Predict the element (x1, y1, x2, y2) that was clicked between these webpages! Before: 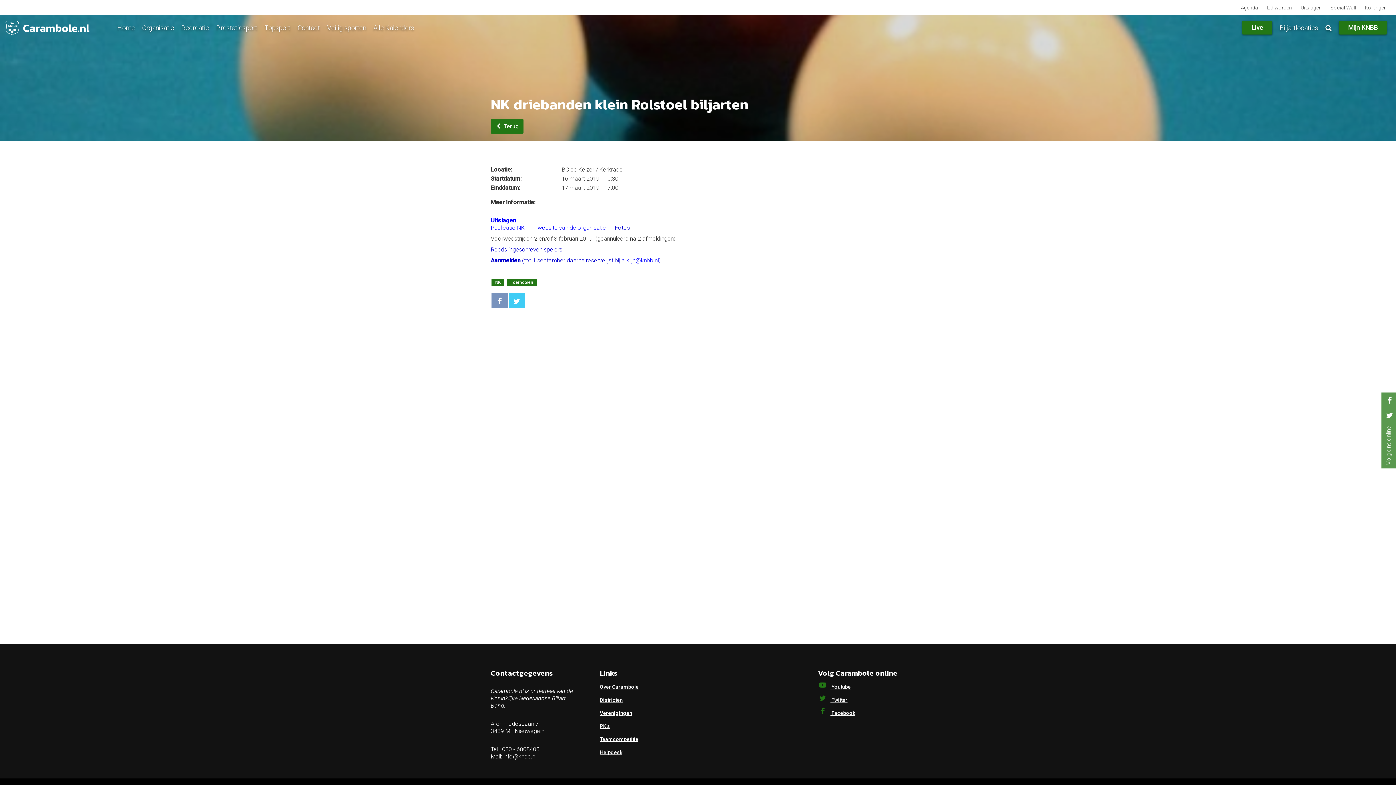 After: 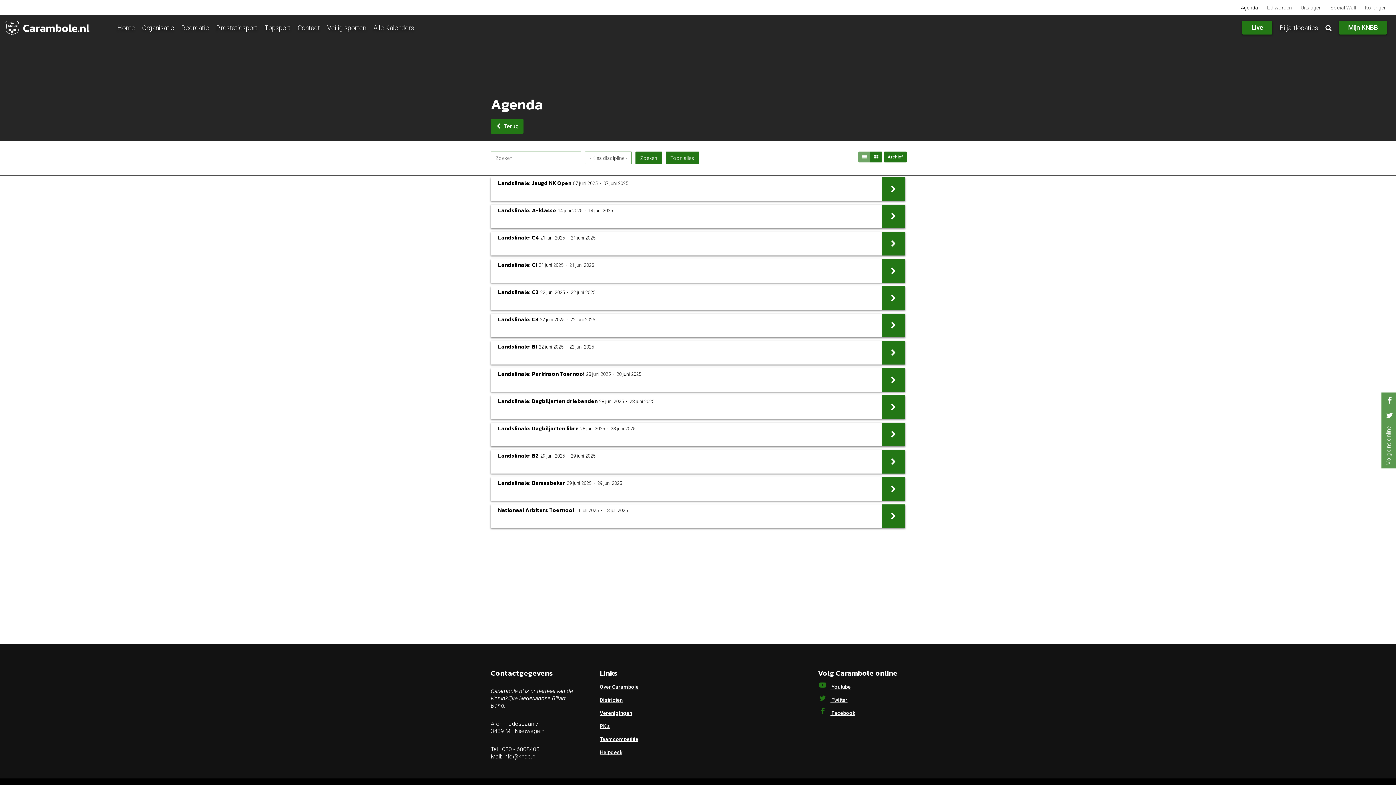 Action: label: Agenda bbox: (1237, 0, 1262, 15)